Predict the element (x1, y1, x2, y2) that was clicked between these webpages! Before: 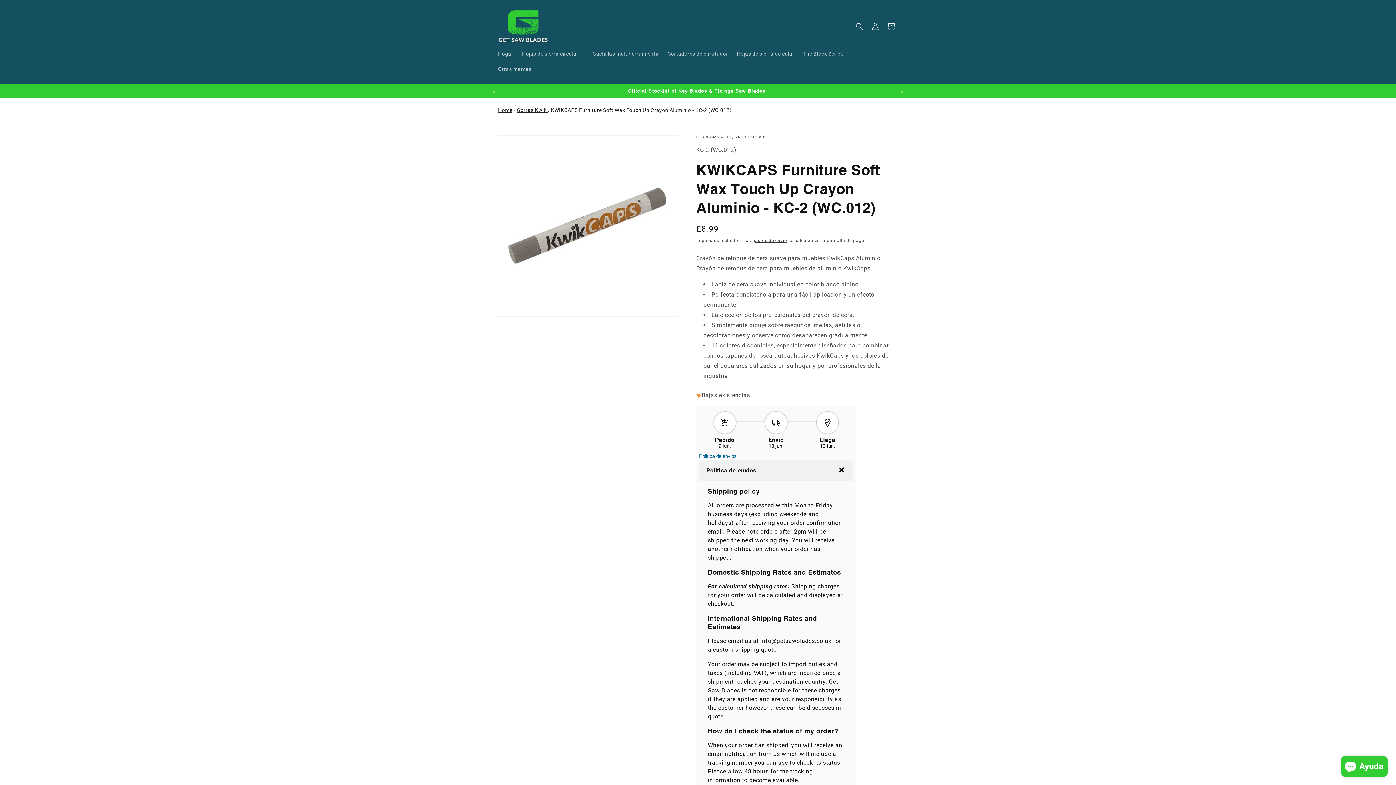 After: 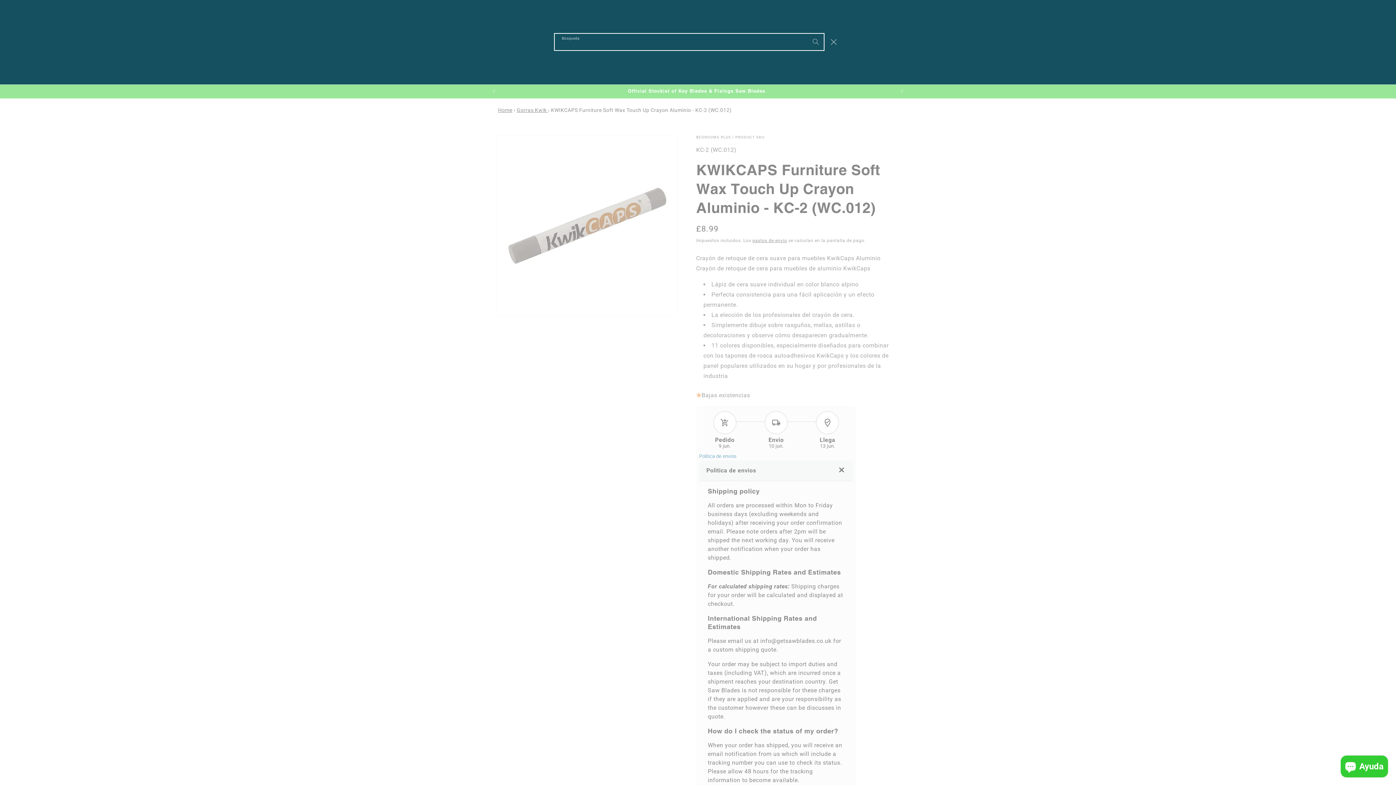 Action: label: Búsqueda bbox: (851, 18, 867, 34)